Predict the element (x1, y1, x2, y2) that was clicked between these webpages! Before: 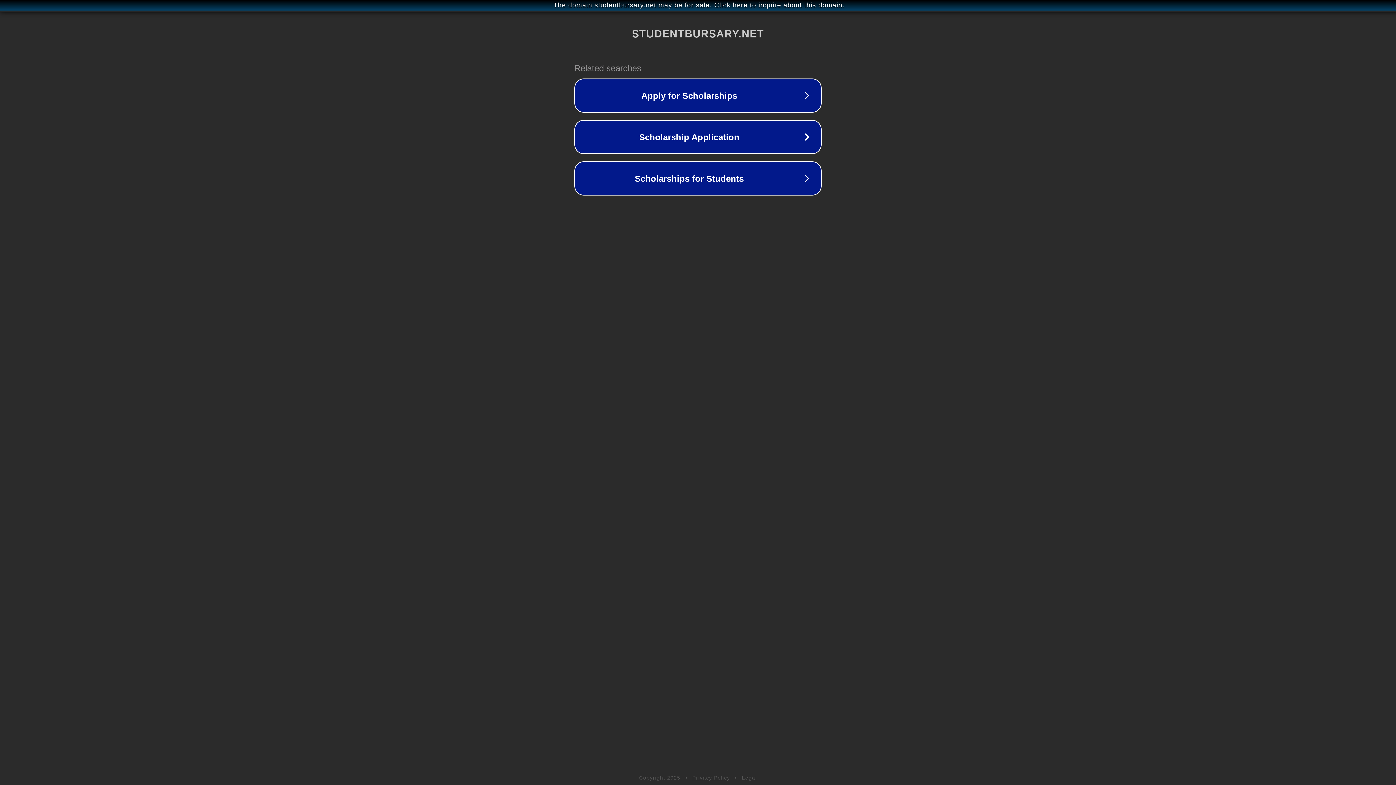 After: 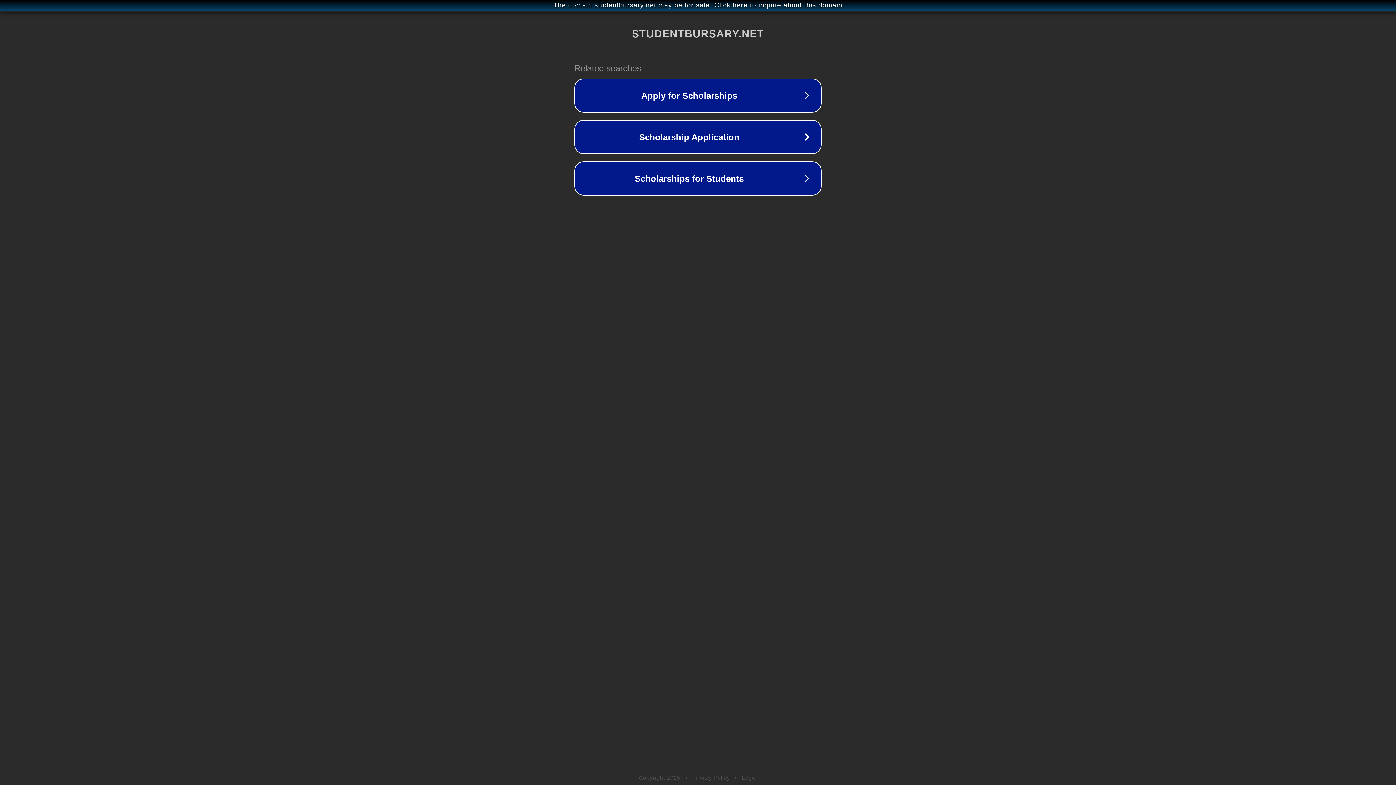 Action: bbox: (692, 775, 730, 781) label: Privacy Policy